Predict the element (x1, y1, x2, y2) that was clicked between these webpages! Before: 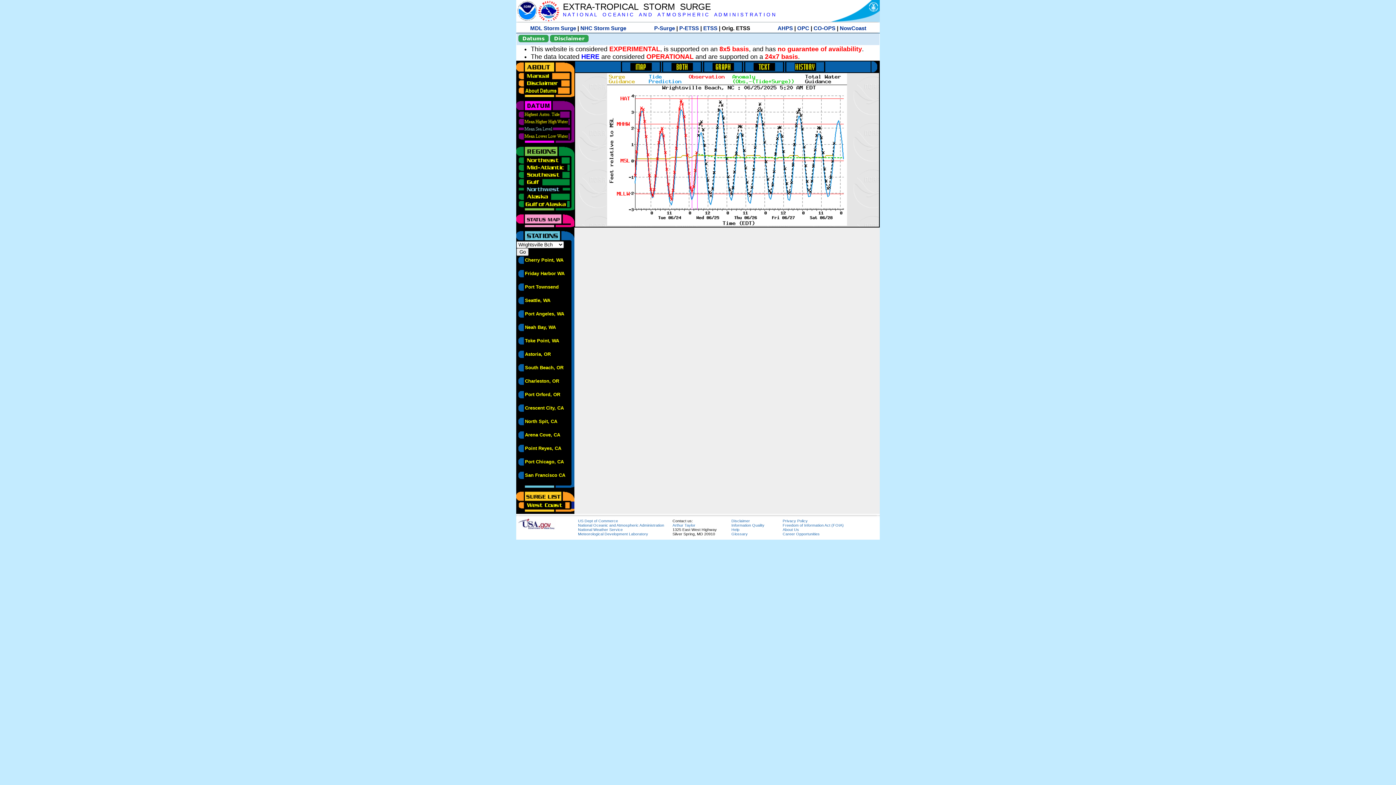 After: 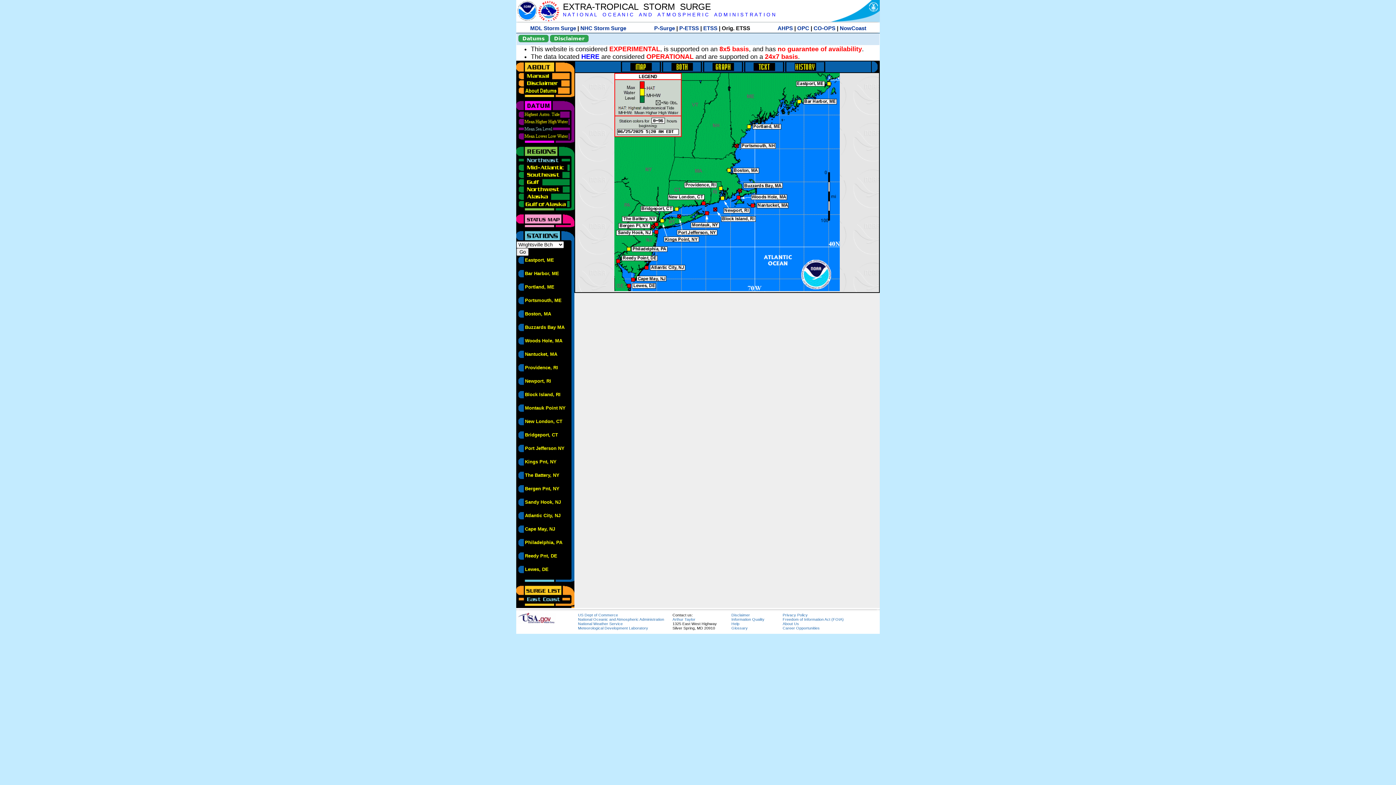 Action: bbox: (516, 156, 570, 161)